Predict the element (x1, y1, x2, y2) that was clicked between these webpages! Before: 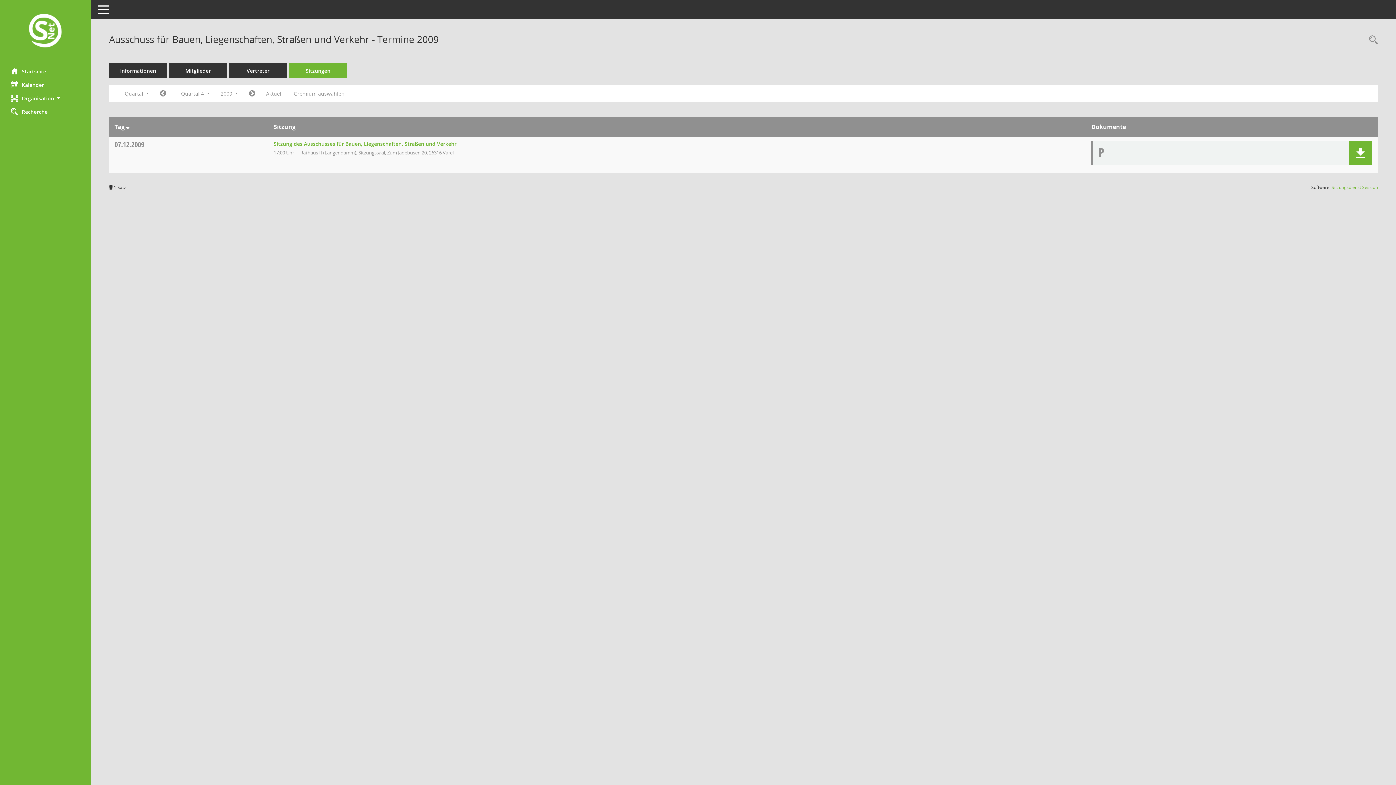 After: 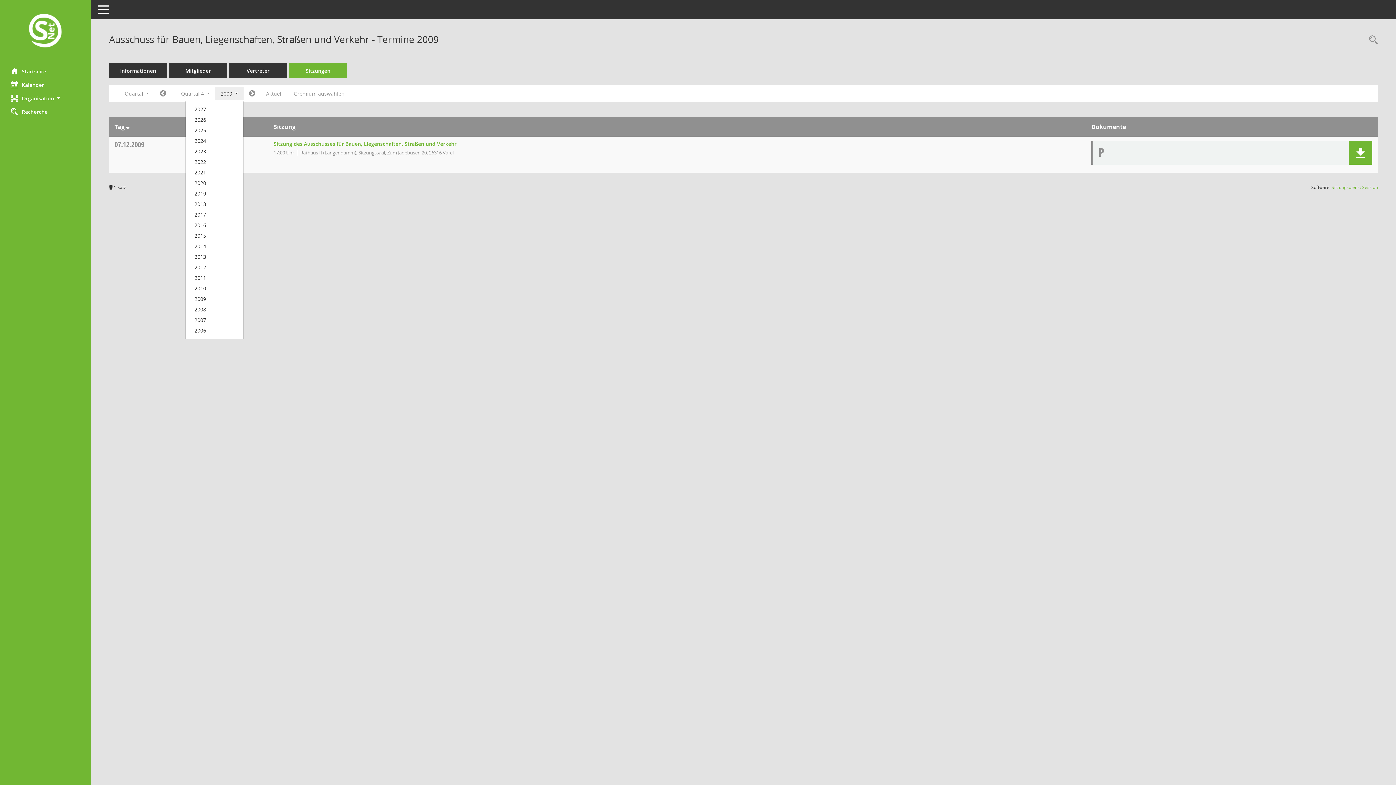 Action: bbox: (215, 87, 243, 100) label: Jahr auswählen